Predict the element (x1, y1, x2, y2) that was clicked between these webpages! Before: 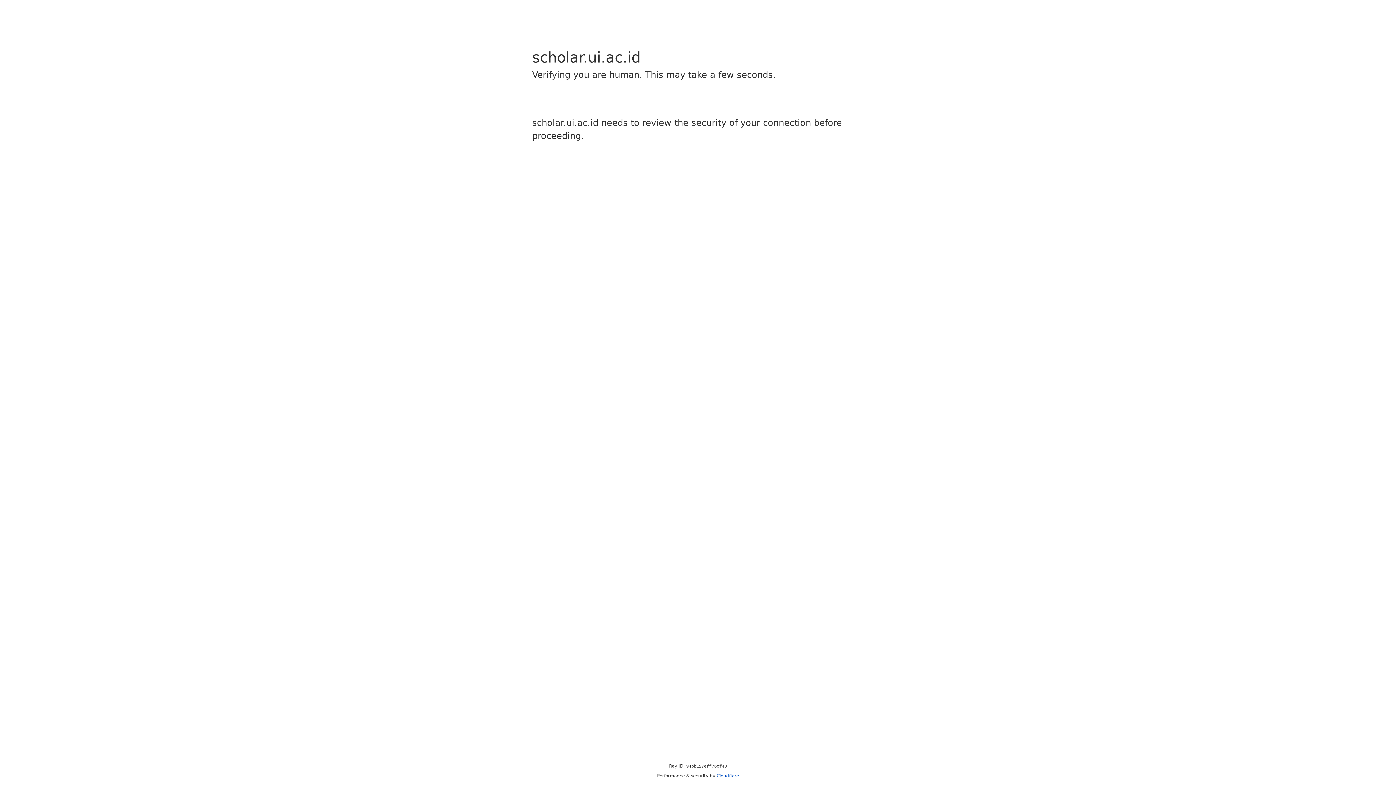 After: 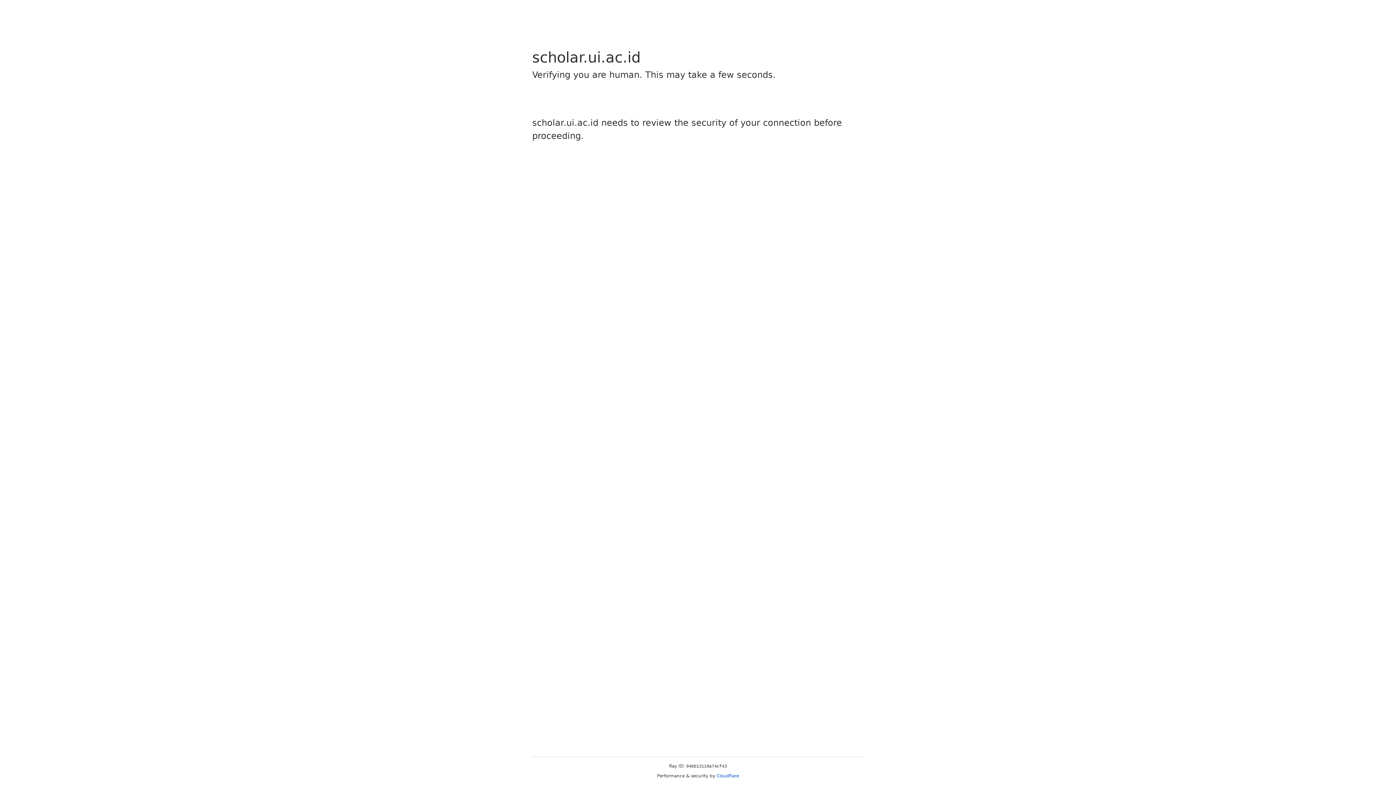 Action: label: Cloudflare bbox: (716, 773, 739, 778)